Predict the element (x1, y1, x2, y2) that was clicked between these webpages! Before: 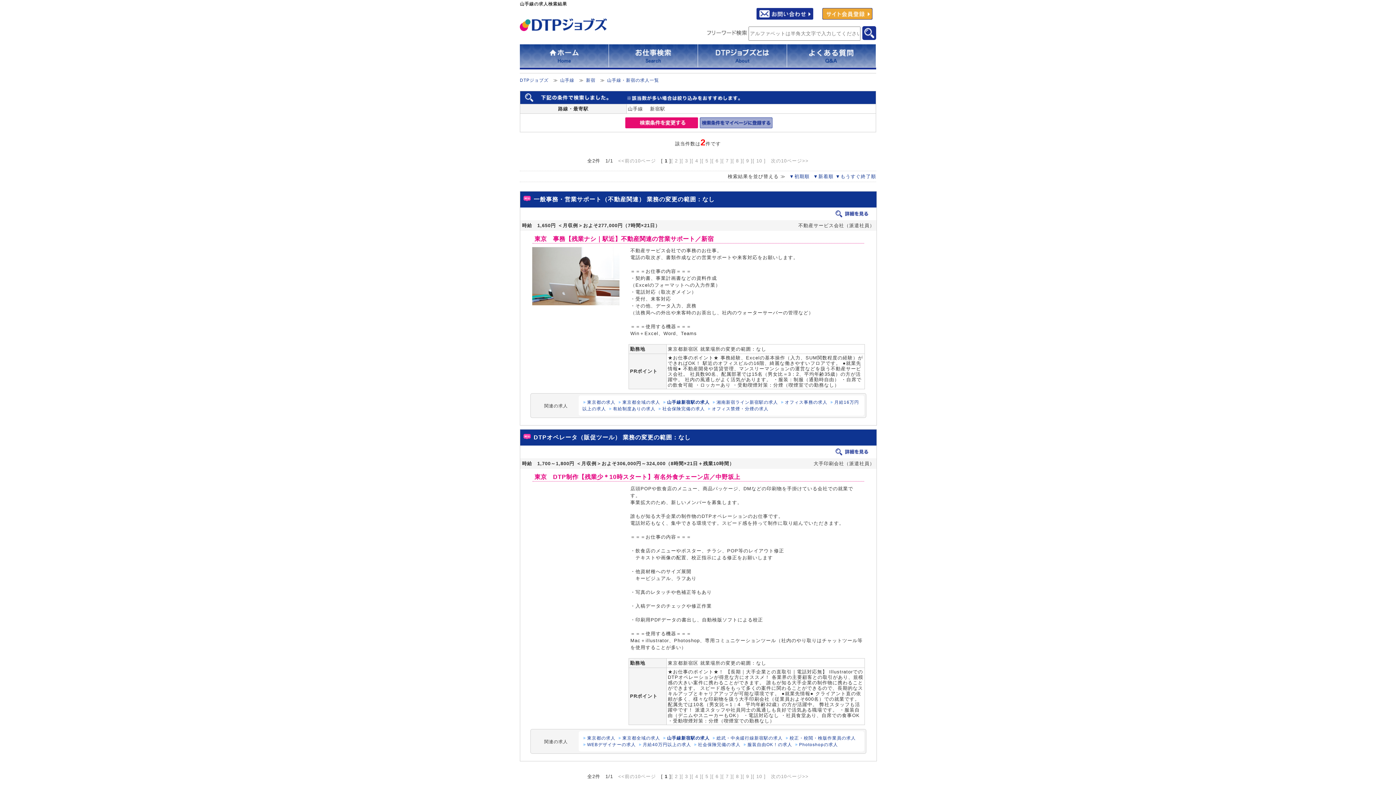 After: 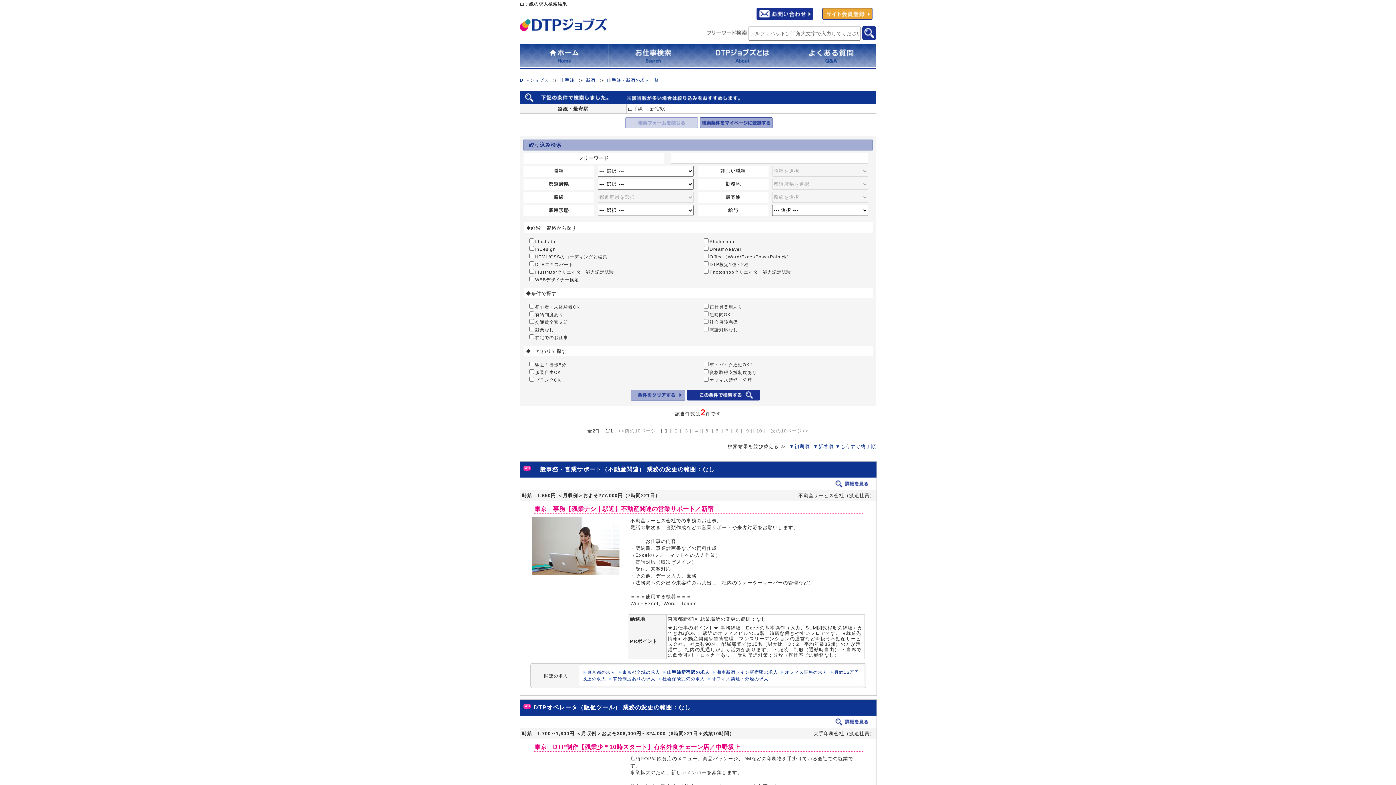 Action: label: さらに詳しく検索する bbox: (625, 117, 698, 128)